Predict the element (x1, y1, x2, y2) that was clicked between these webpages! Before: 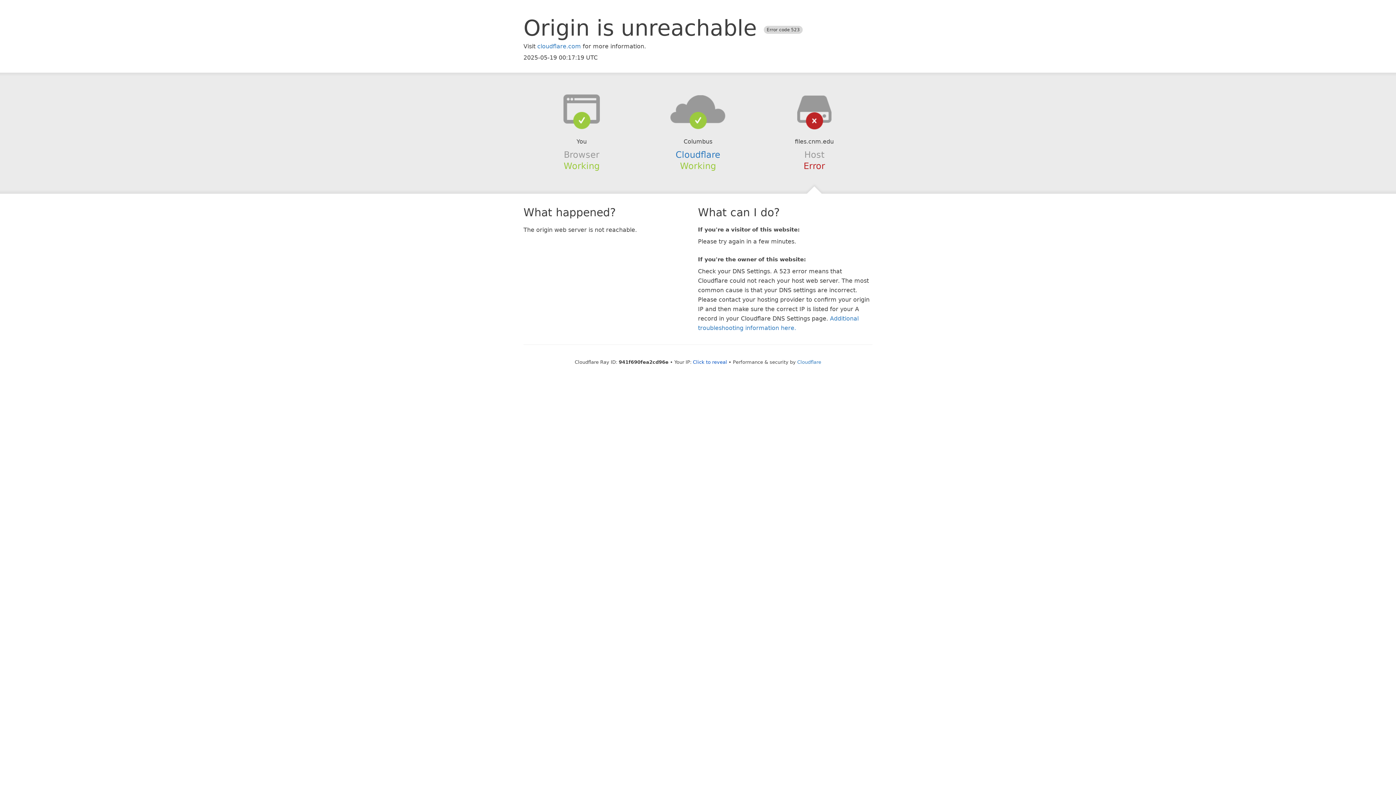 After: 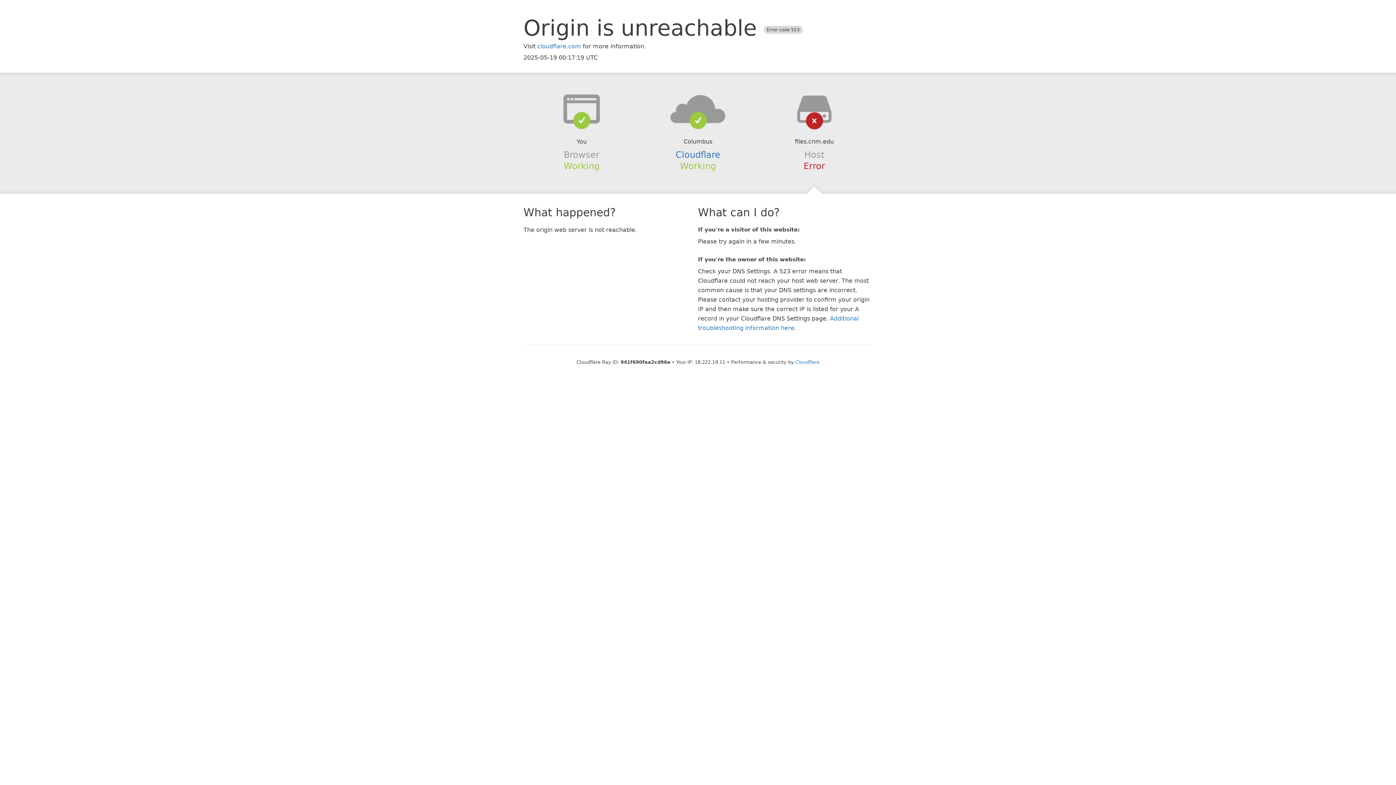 Action: bbox: (693, 359, 727, 364) label: Click to reveal